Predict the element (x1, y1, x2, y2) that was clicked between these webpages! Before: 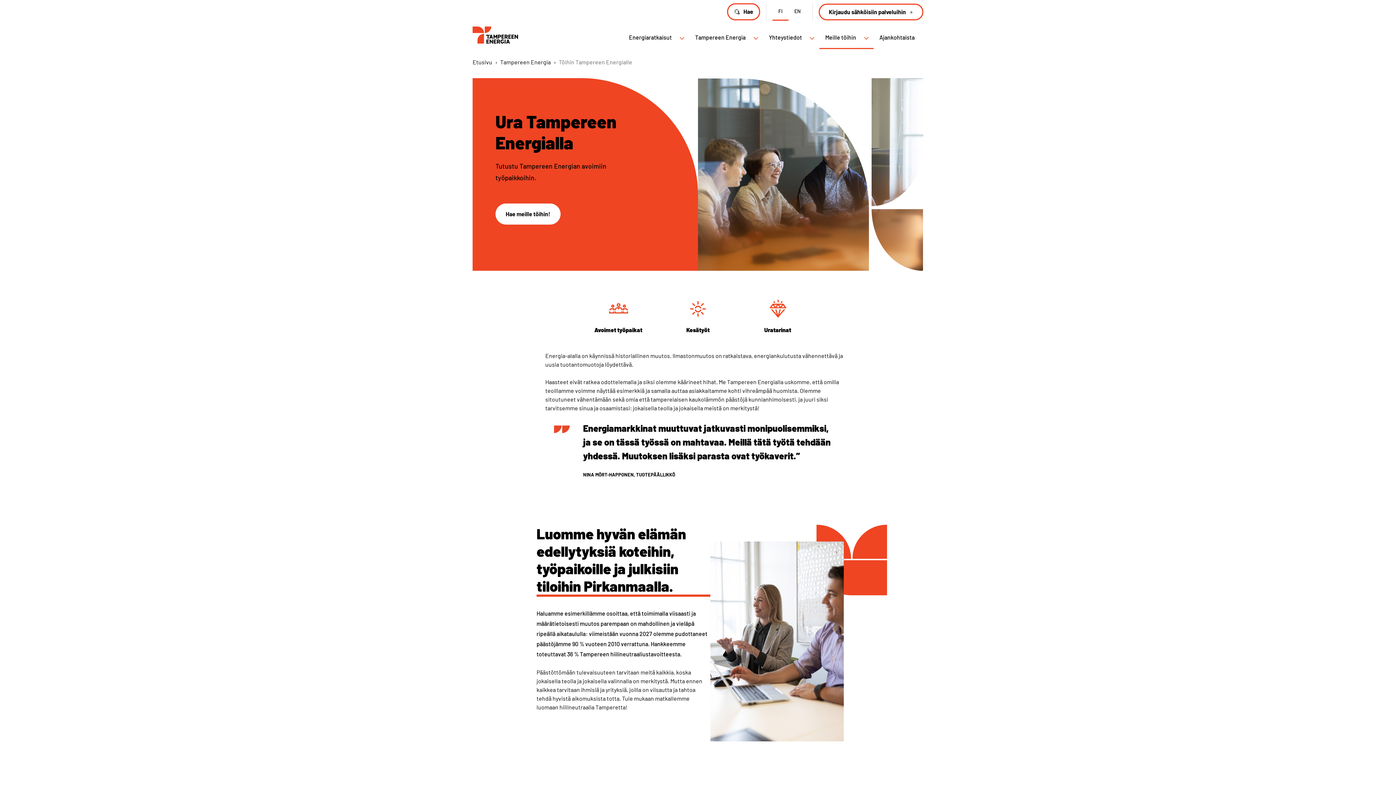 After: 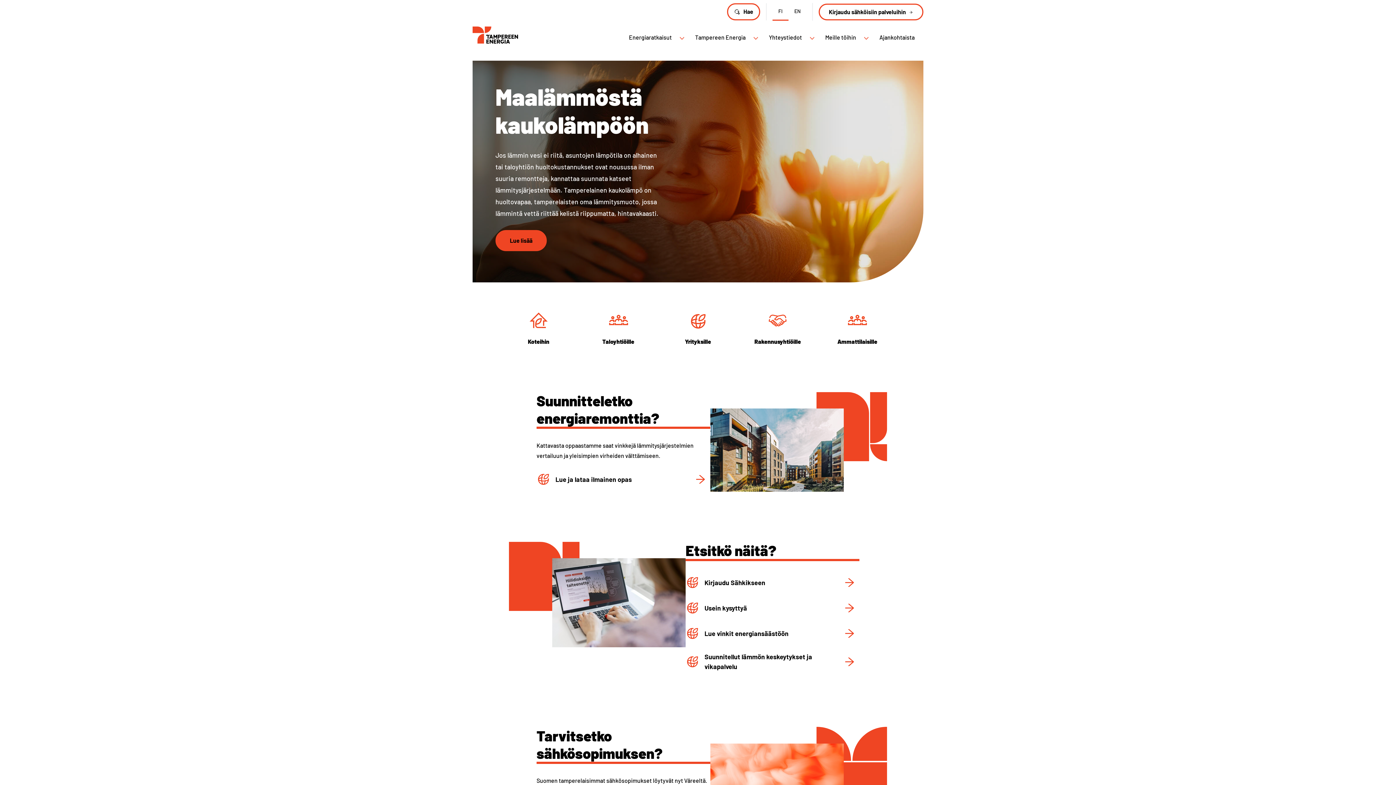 Action: bbox: (472, 30, 518, 37) label: Tampereen Energia